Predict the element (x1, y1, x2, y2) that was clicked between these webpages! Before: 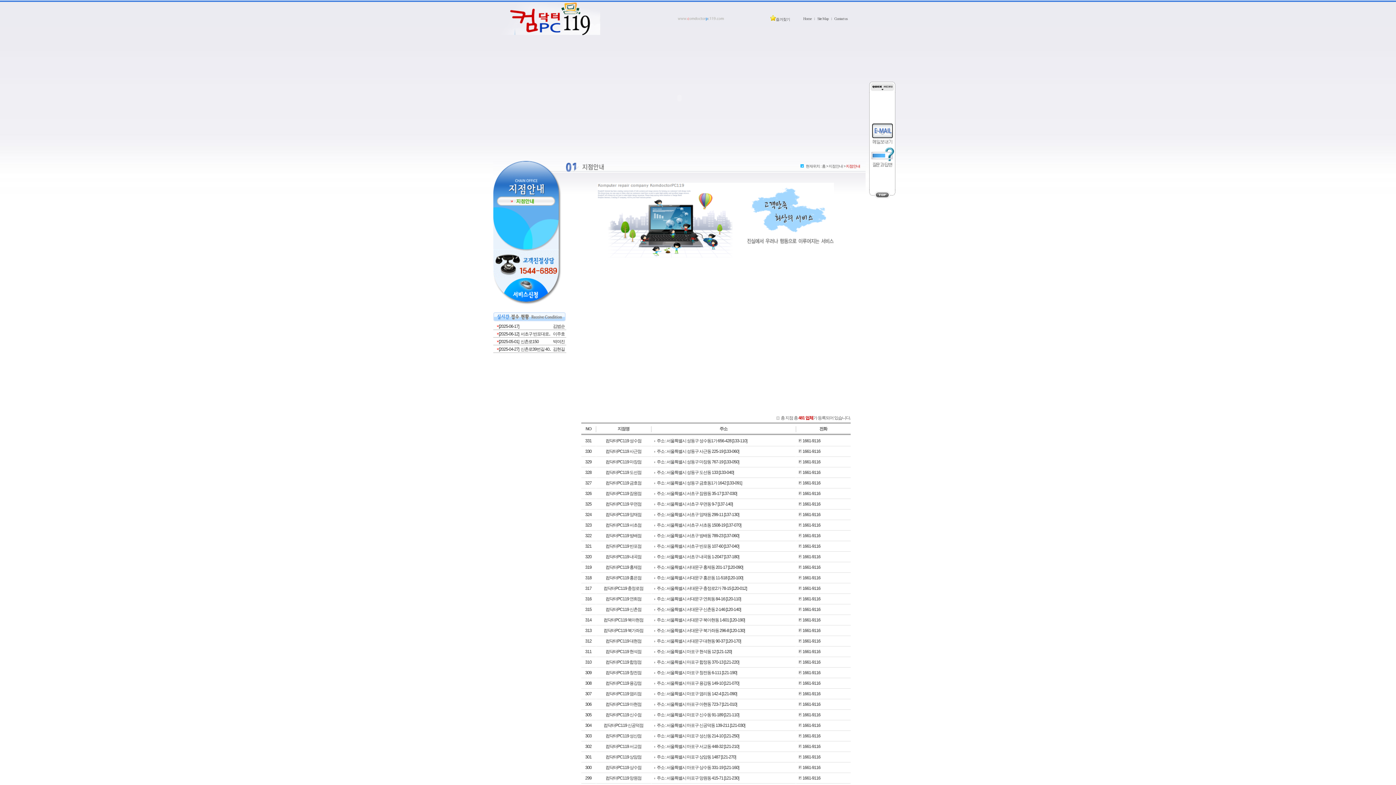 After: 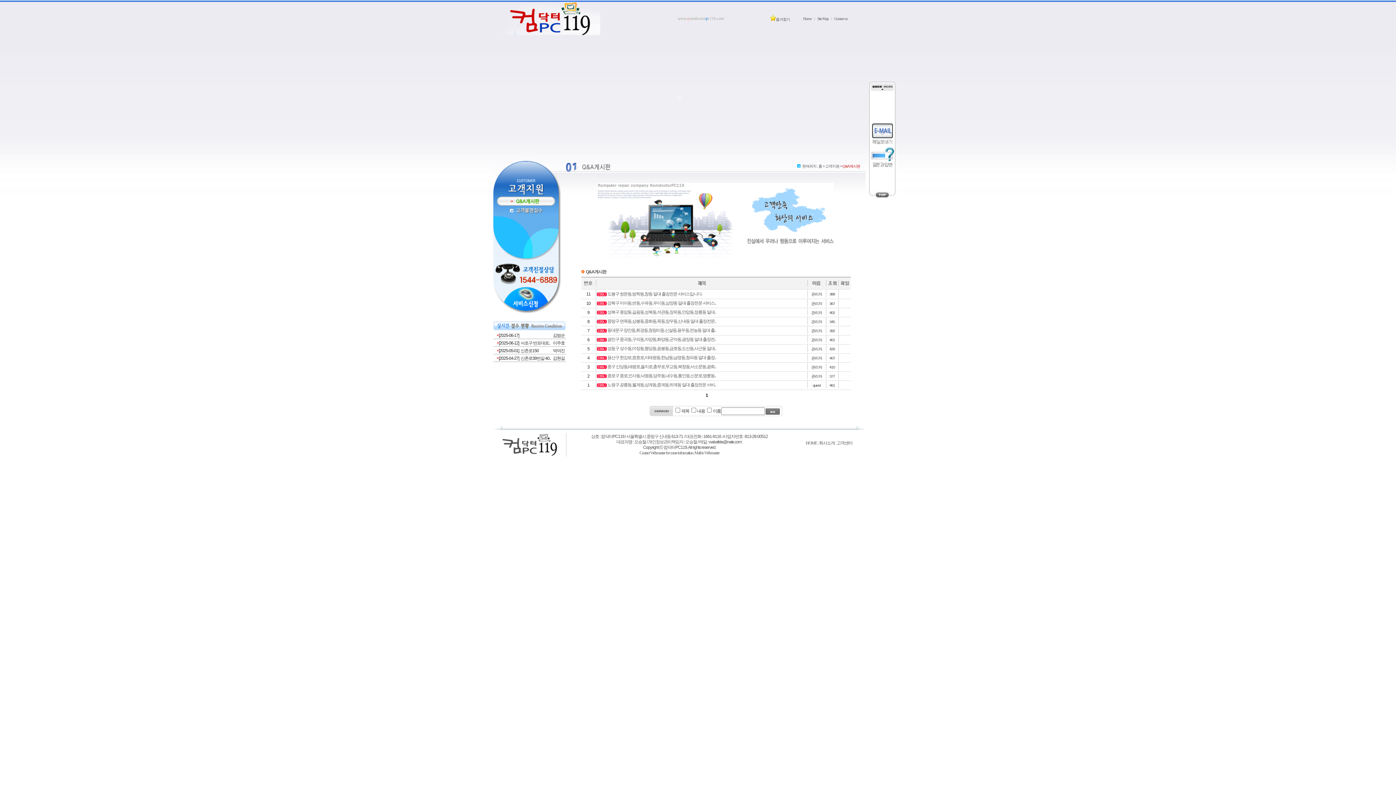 Action: bbox: (870, 165, 894, 170)